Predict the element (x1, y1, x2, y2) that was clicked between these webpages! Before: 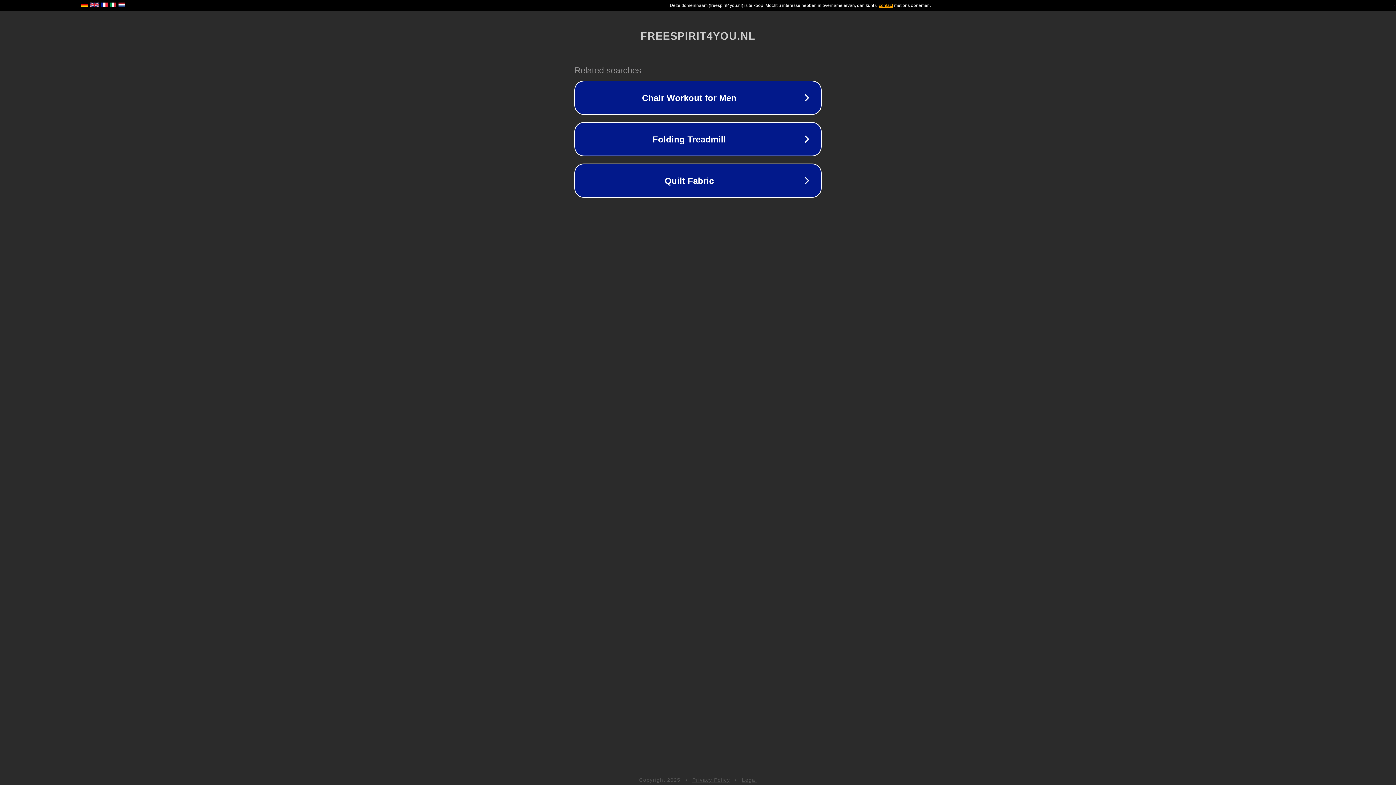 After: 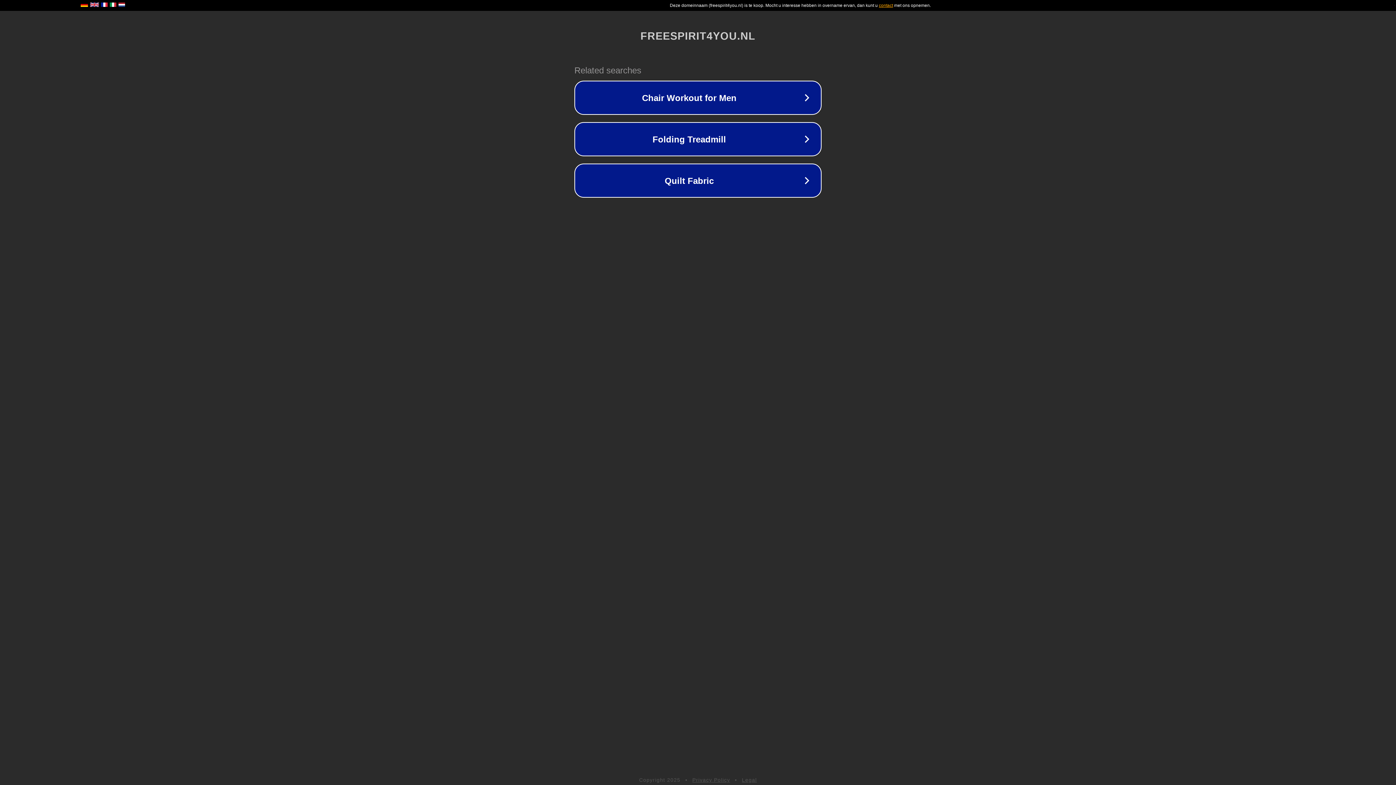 Action: bbox: (742, 777, 757, 783) label: Legal